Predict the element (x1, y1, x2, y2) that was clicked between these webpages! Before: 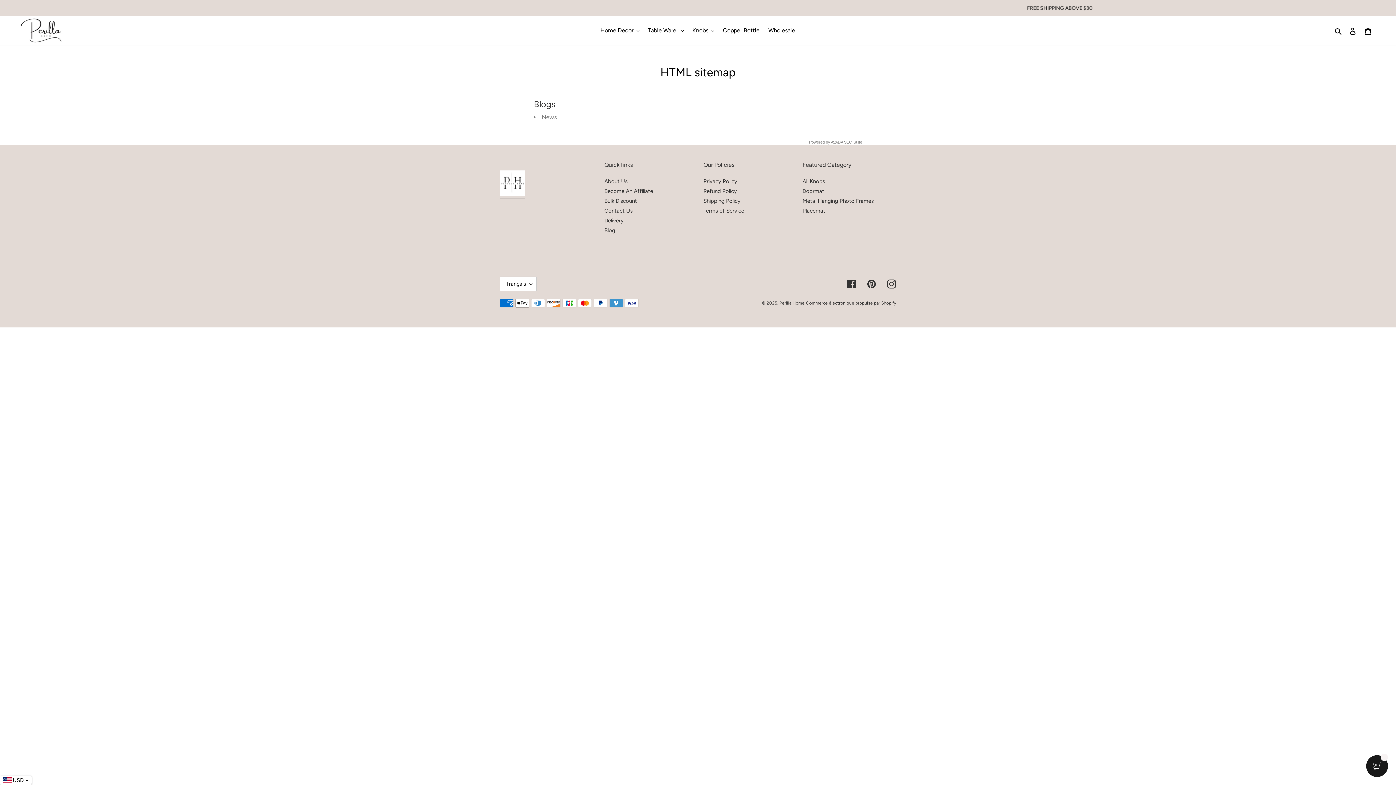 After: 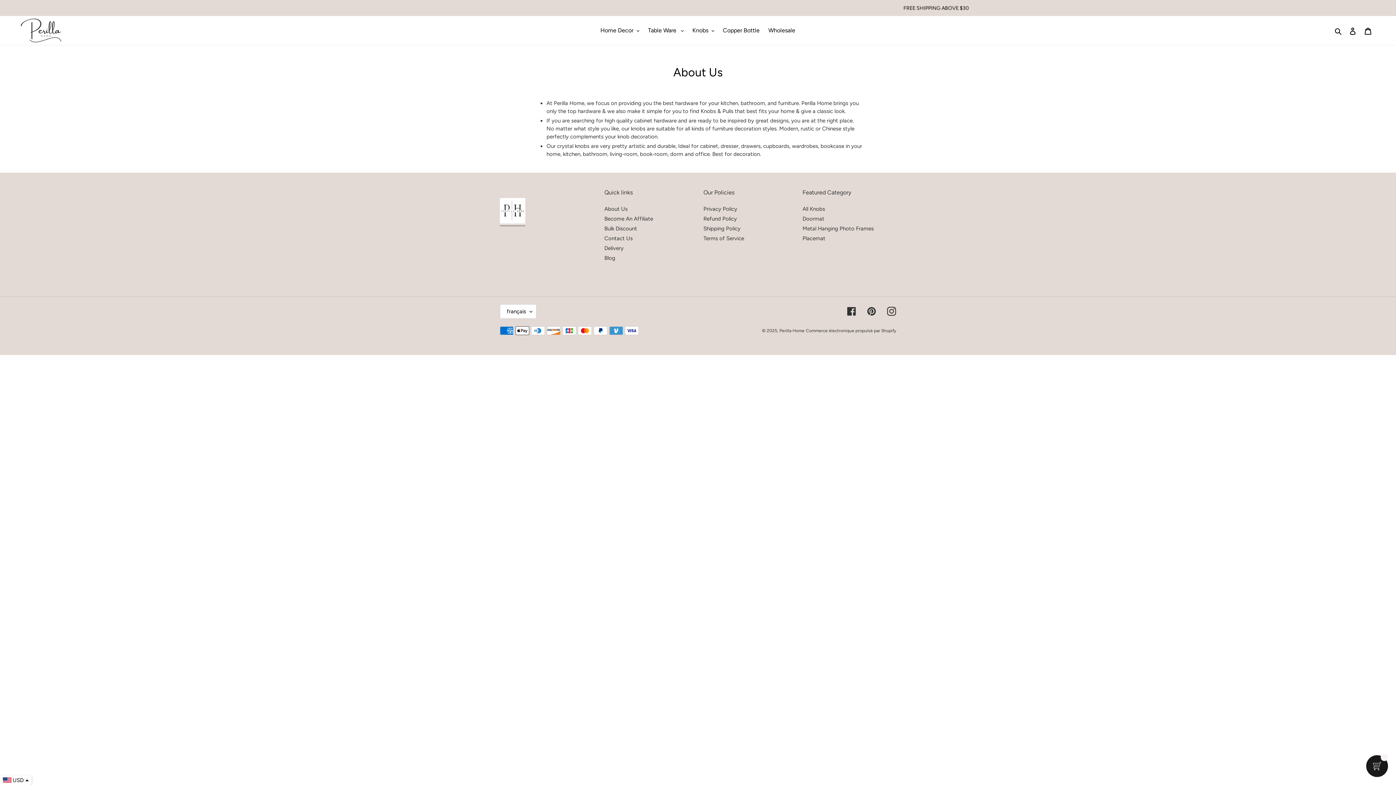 Action: label: About Us bbox: (604, 178, 627, 184)